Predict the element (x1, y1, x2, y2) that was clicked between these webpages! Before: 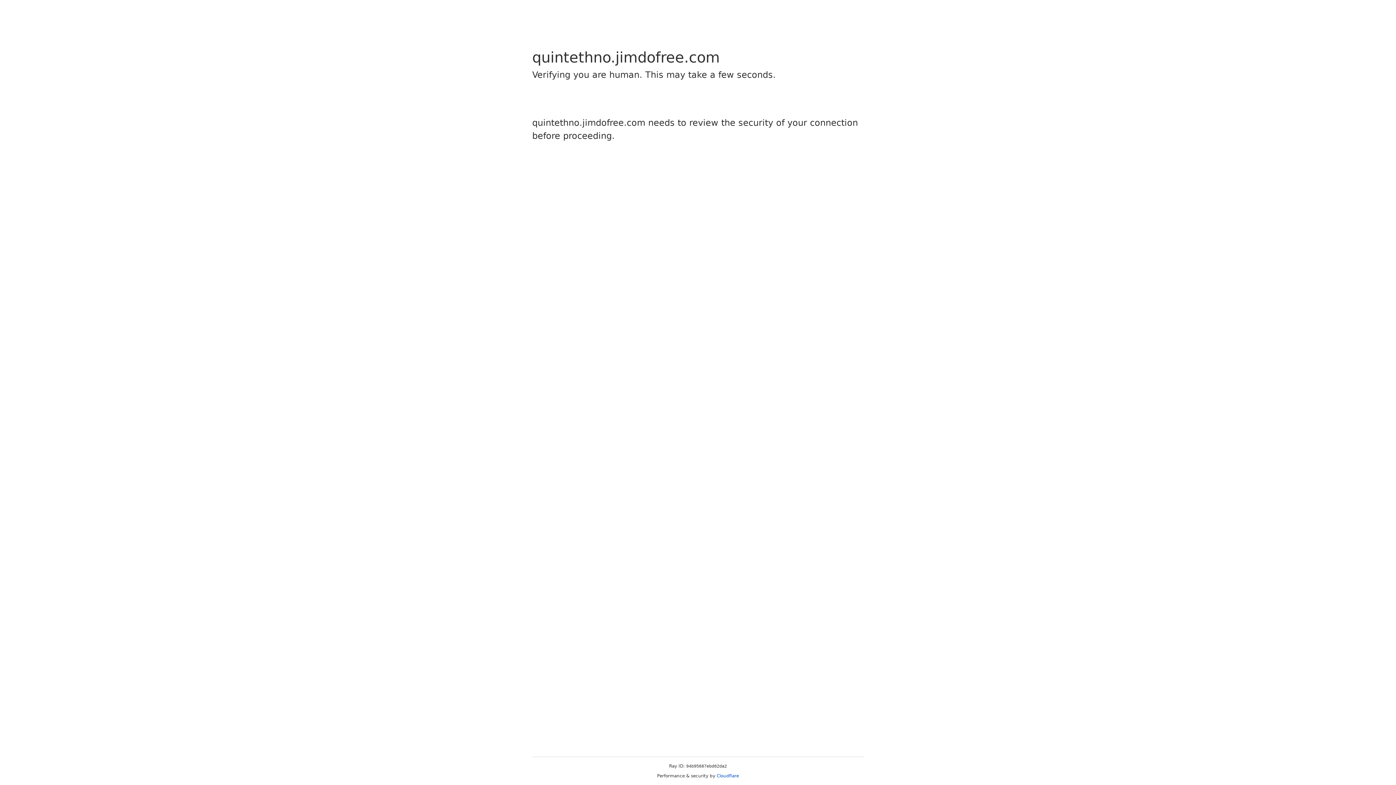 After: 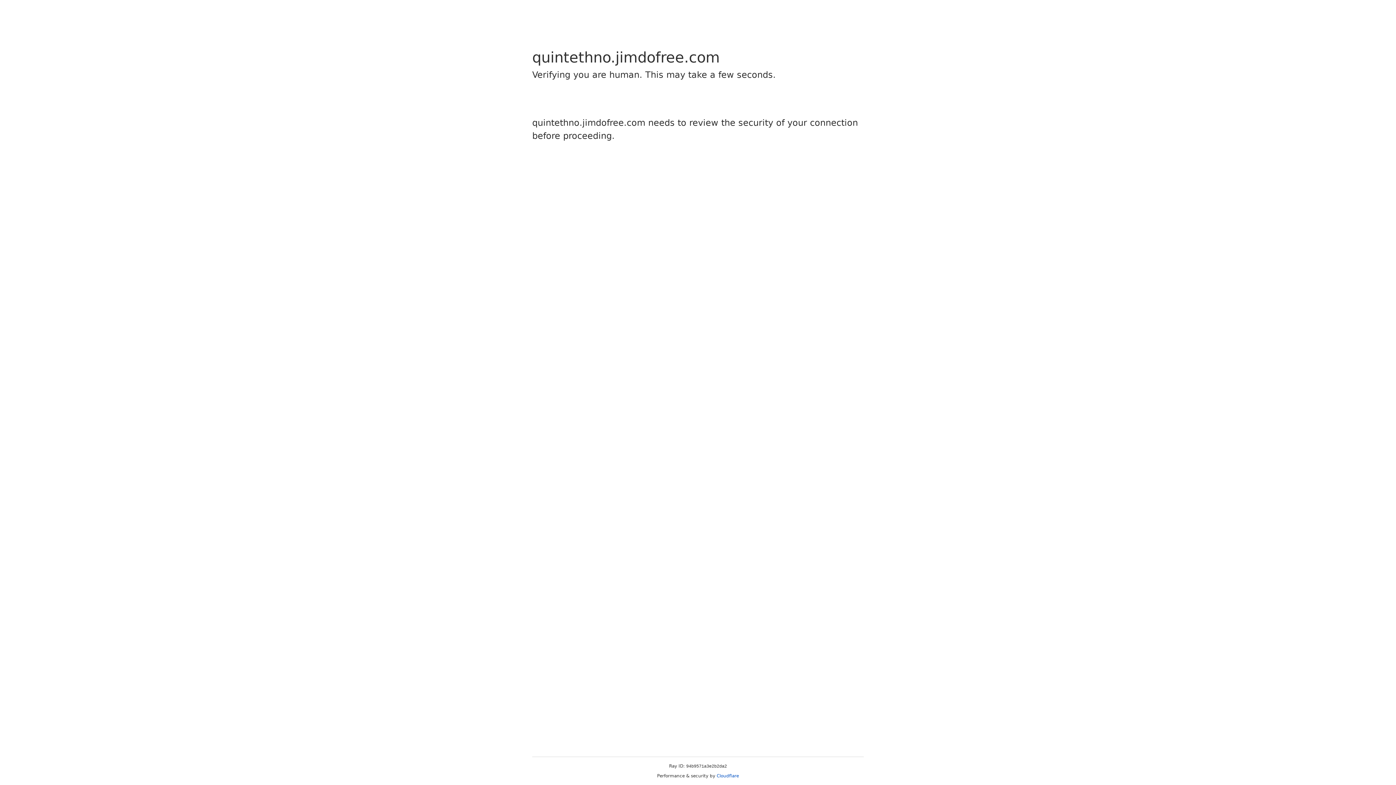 Action: label: Cloudflare bbox: (716, 773, 739, 778)